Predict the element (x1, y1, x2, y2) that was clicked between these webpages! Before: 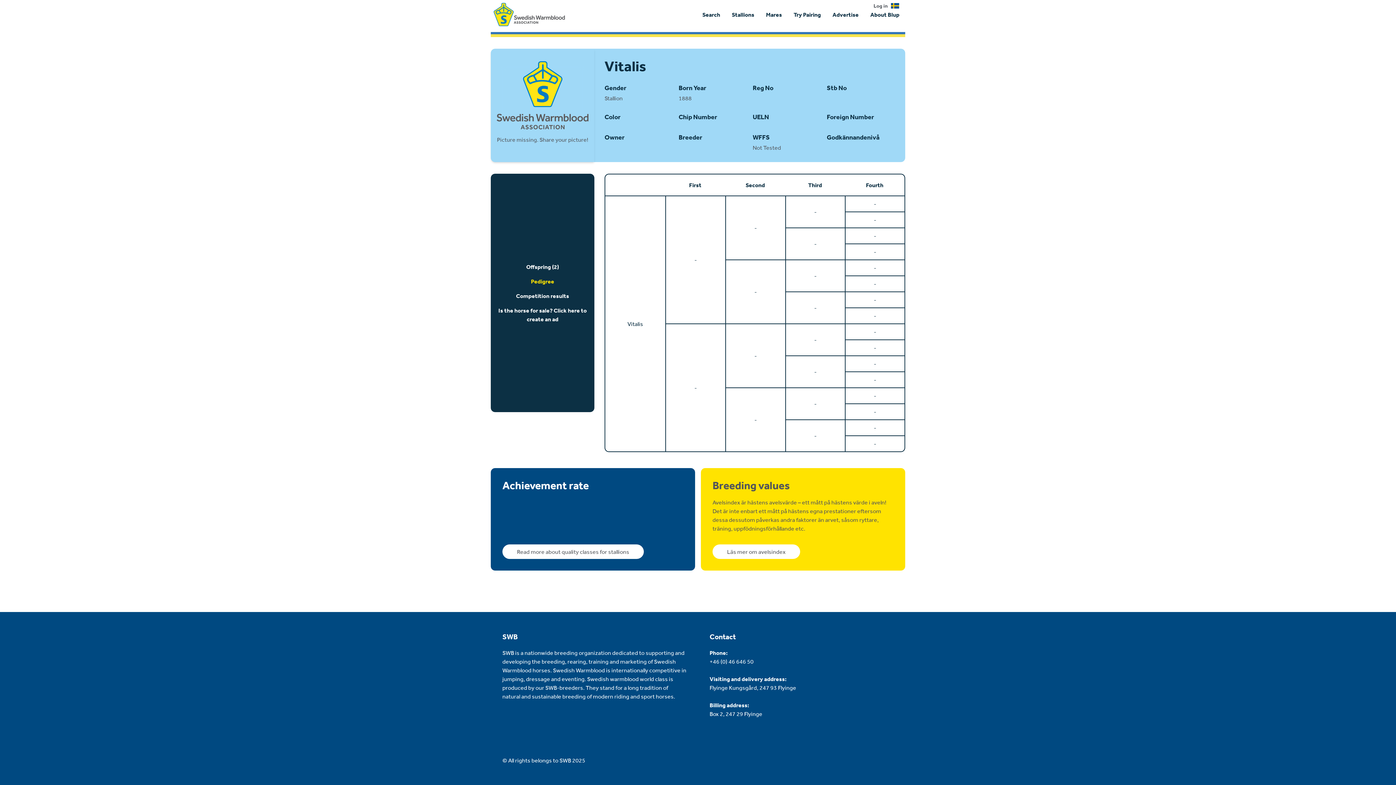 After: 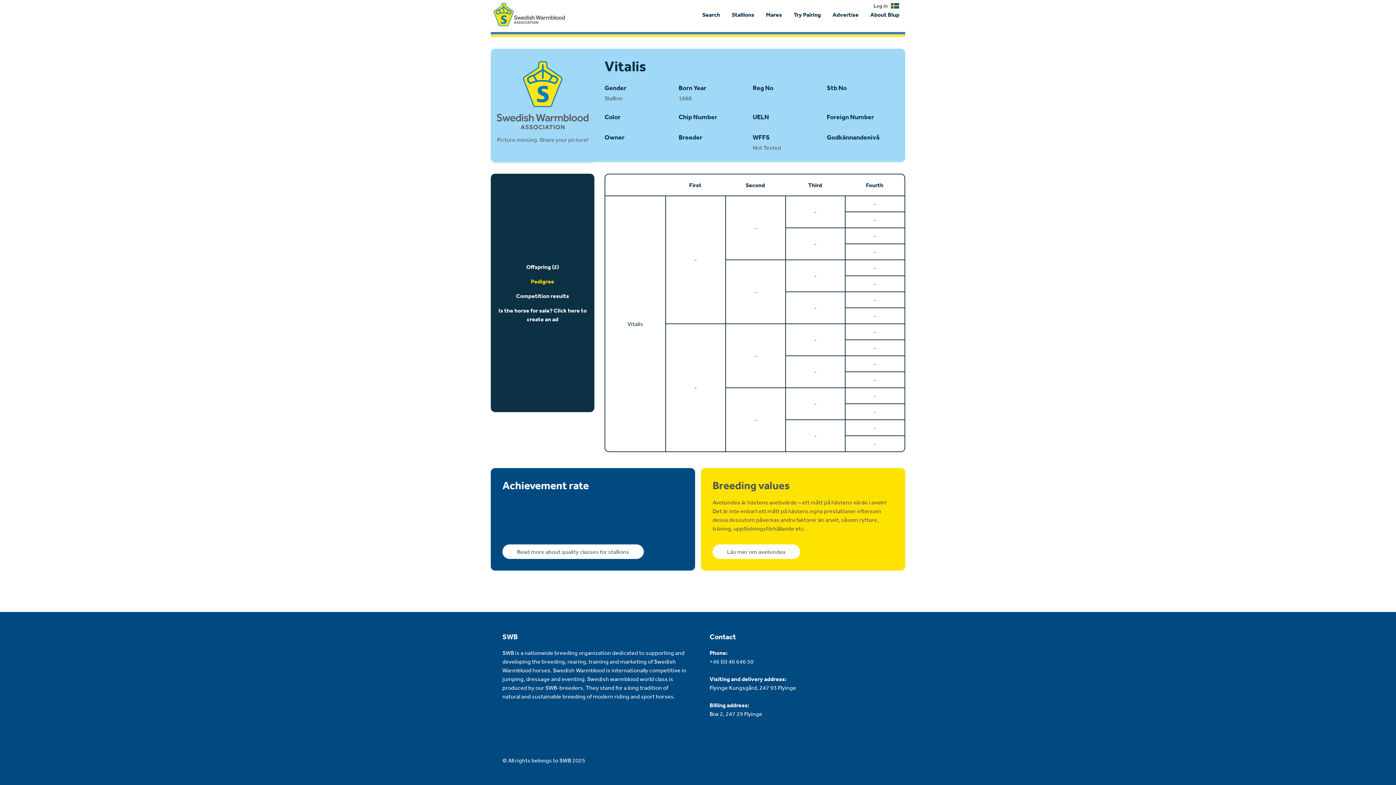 Action: bbox: (627, 319, 643, 328) label: Vitalis